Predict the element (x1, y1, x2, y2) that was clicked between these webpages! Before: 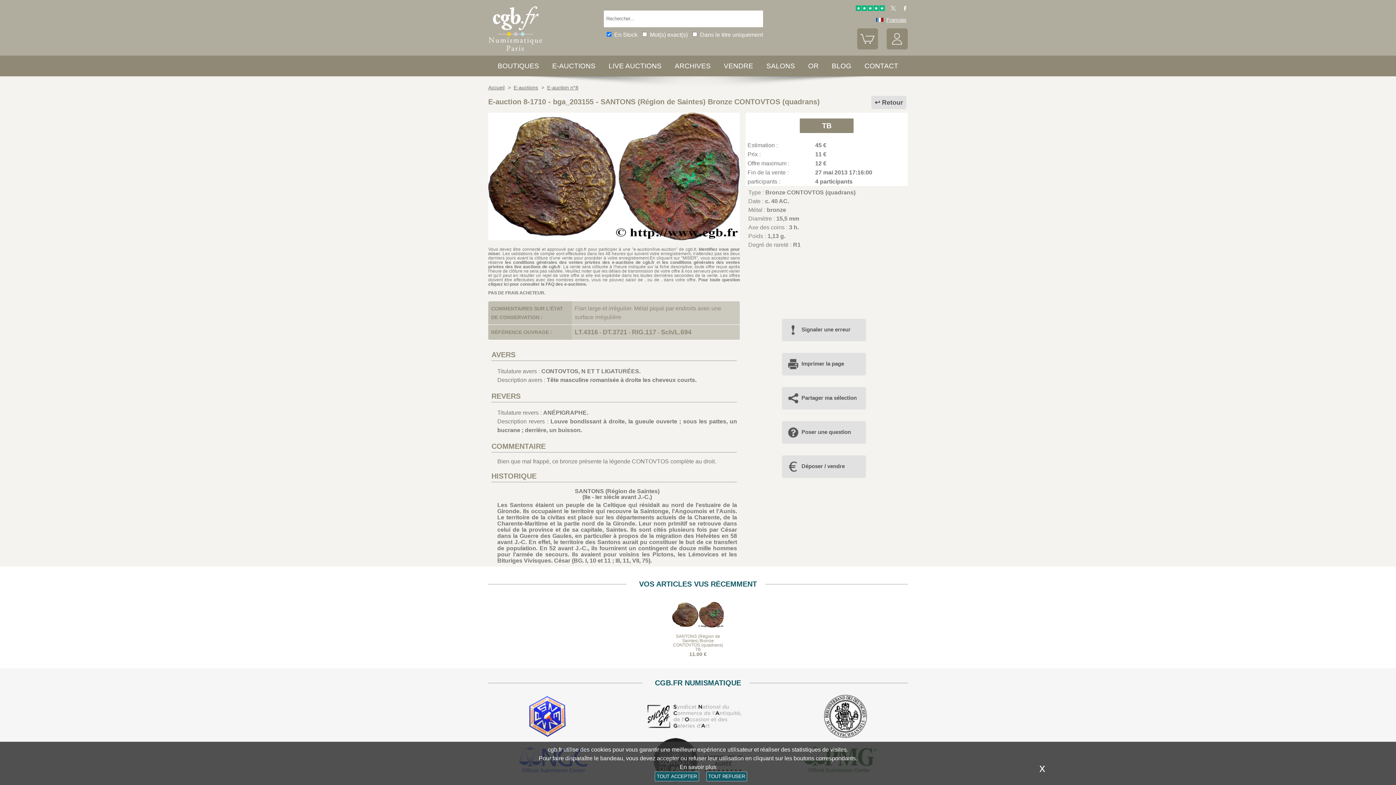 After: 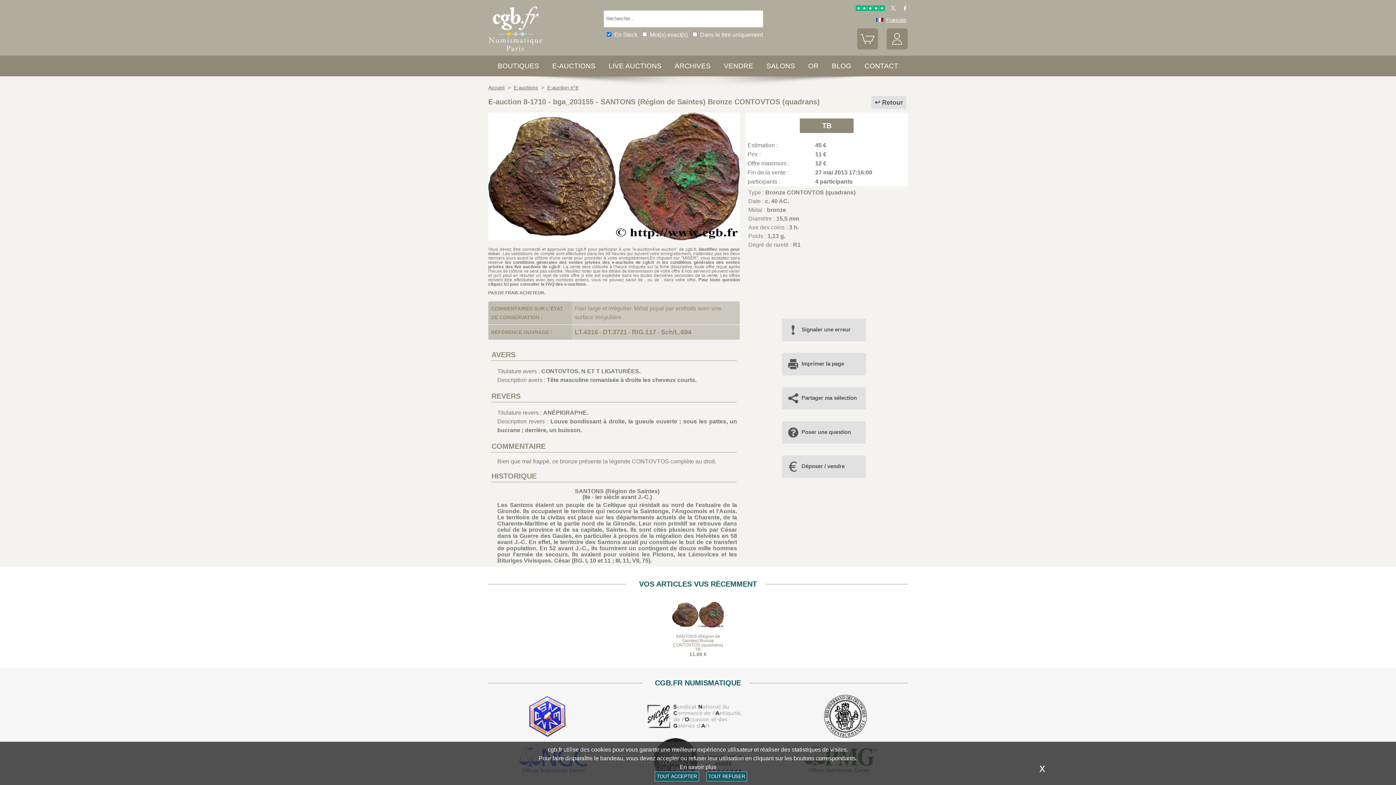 Action: bbox: (898, 6, 907, 12)